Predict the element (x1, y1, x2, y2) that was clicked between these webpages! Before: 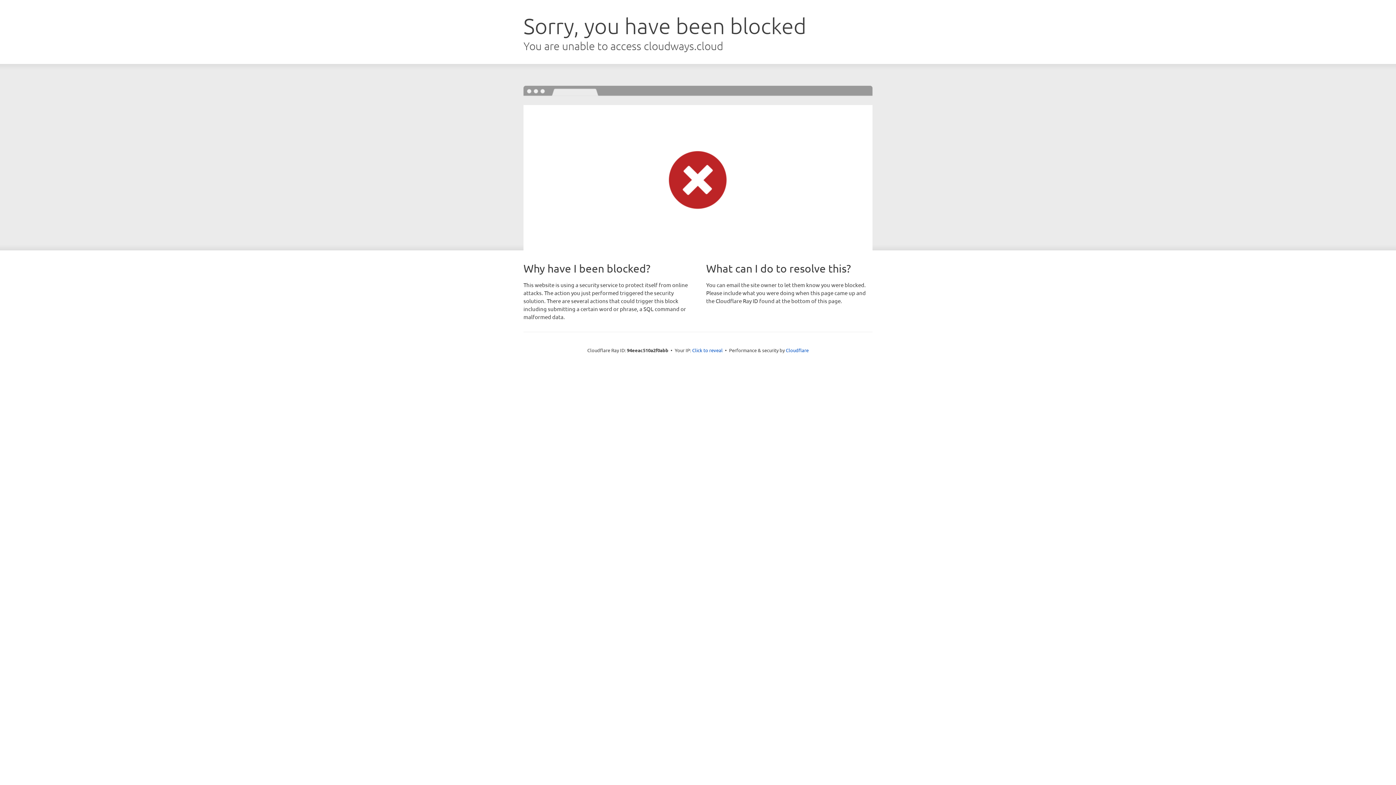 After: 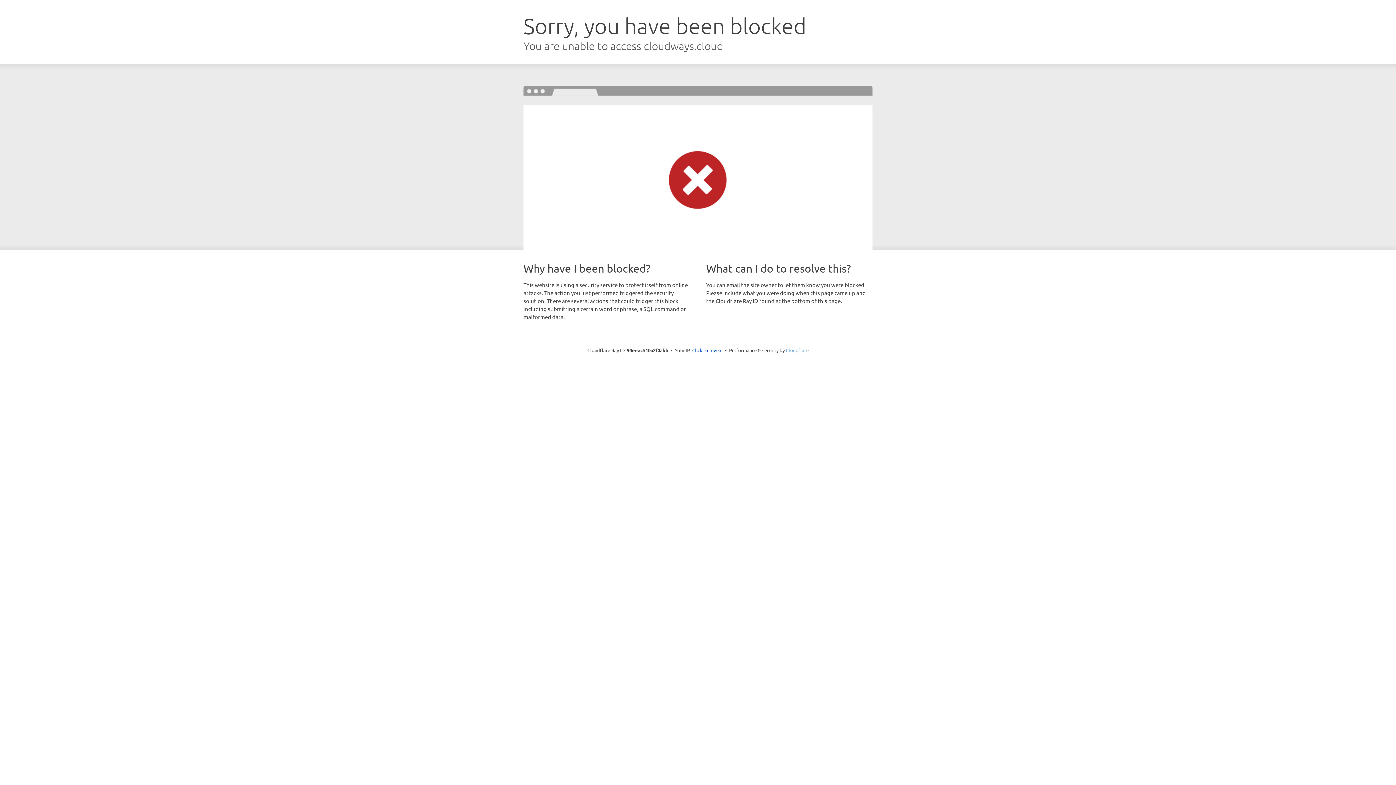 Action: label: Cloudflare bbox: (786, 347, 808, 353)